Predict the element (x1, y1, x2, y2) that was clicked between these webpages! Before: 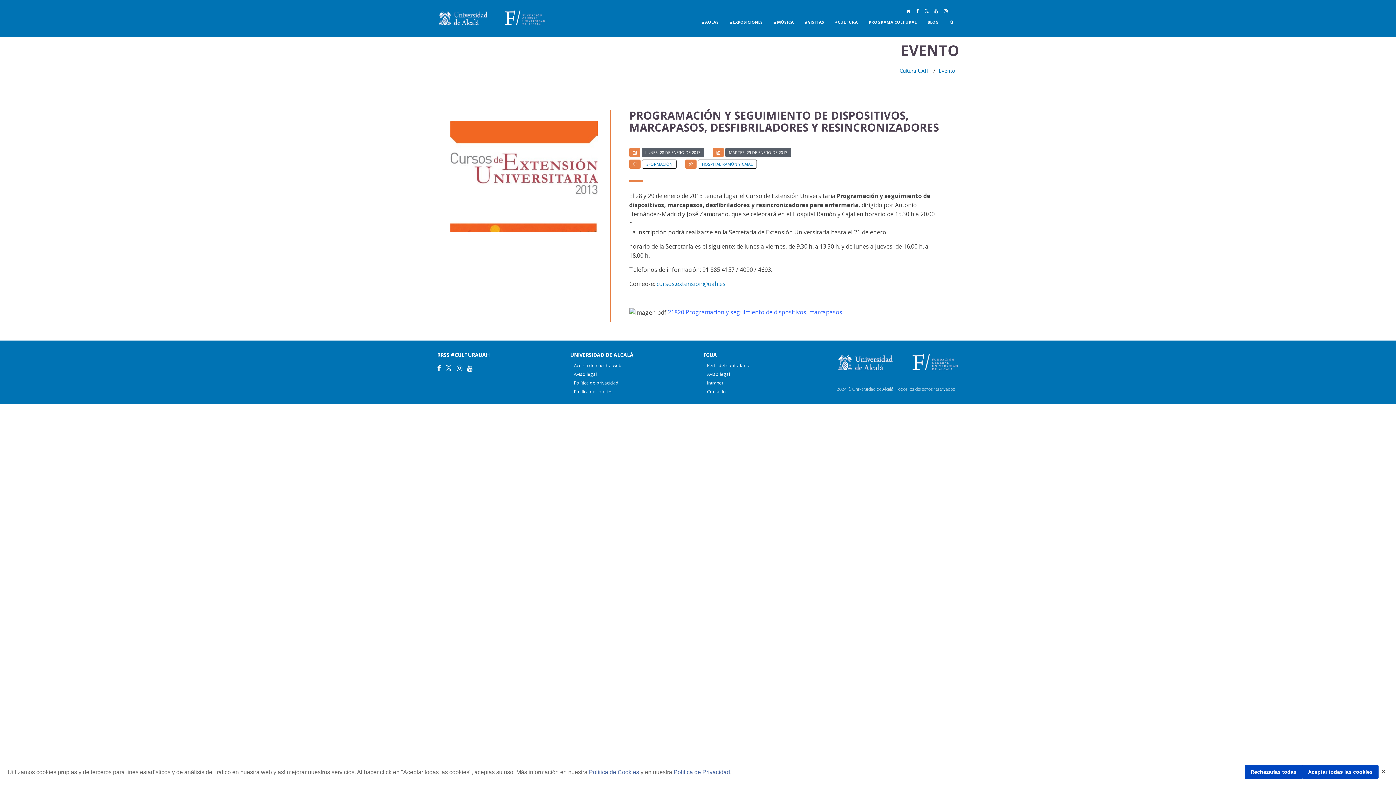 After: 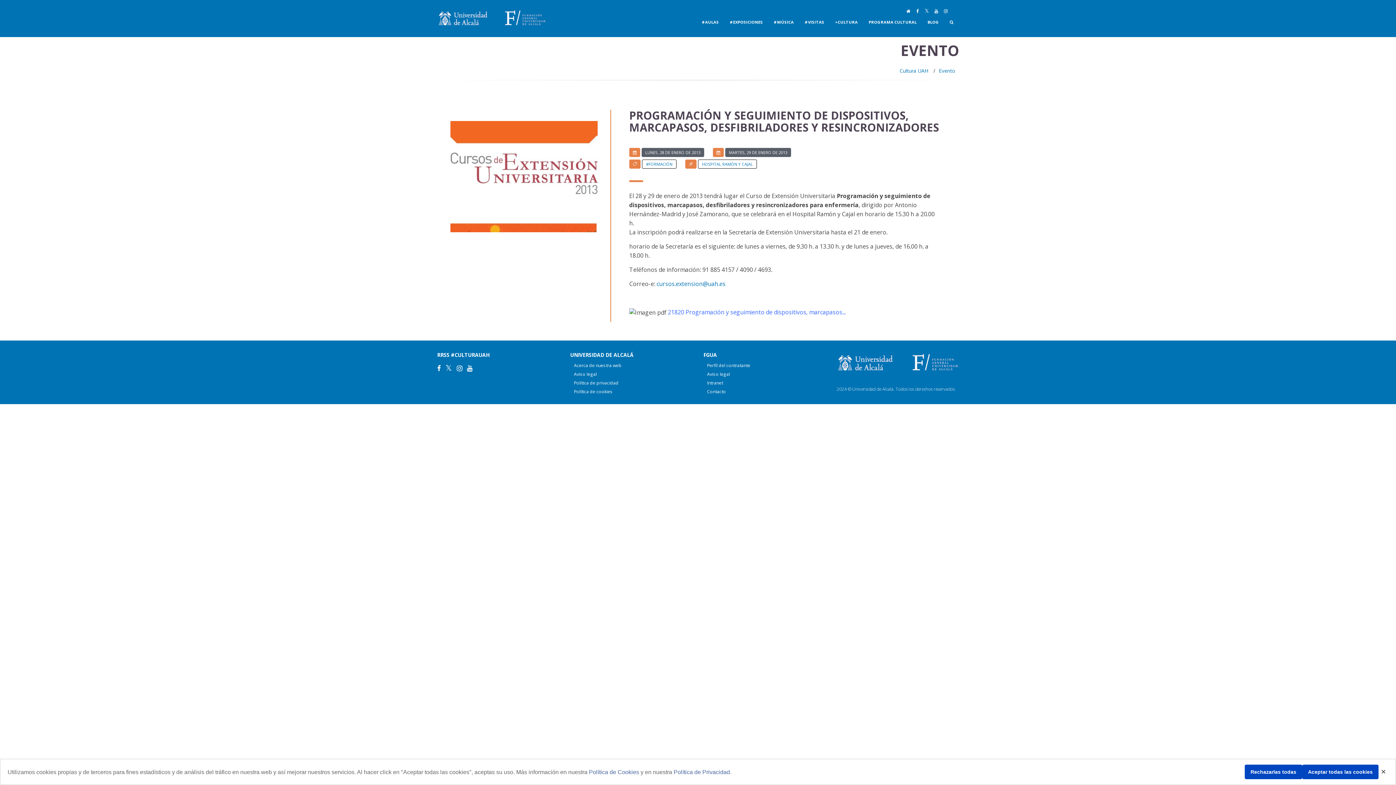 Action: bbox: (933, 6, 939, 15)